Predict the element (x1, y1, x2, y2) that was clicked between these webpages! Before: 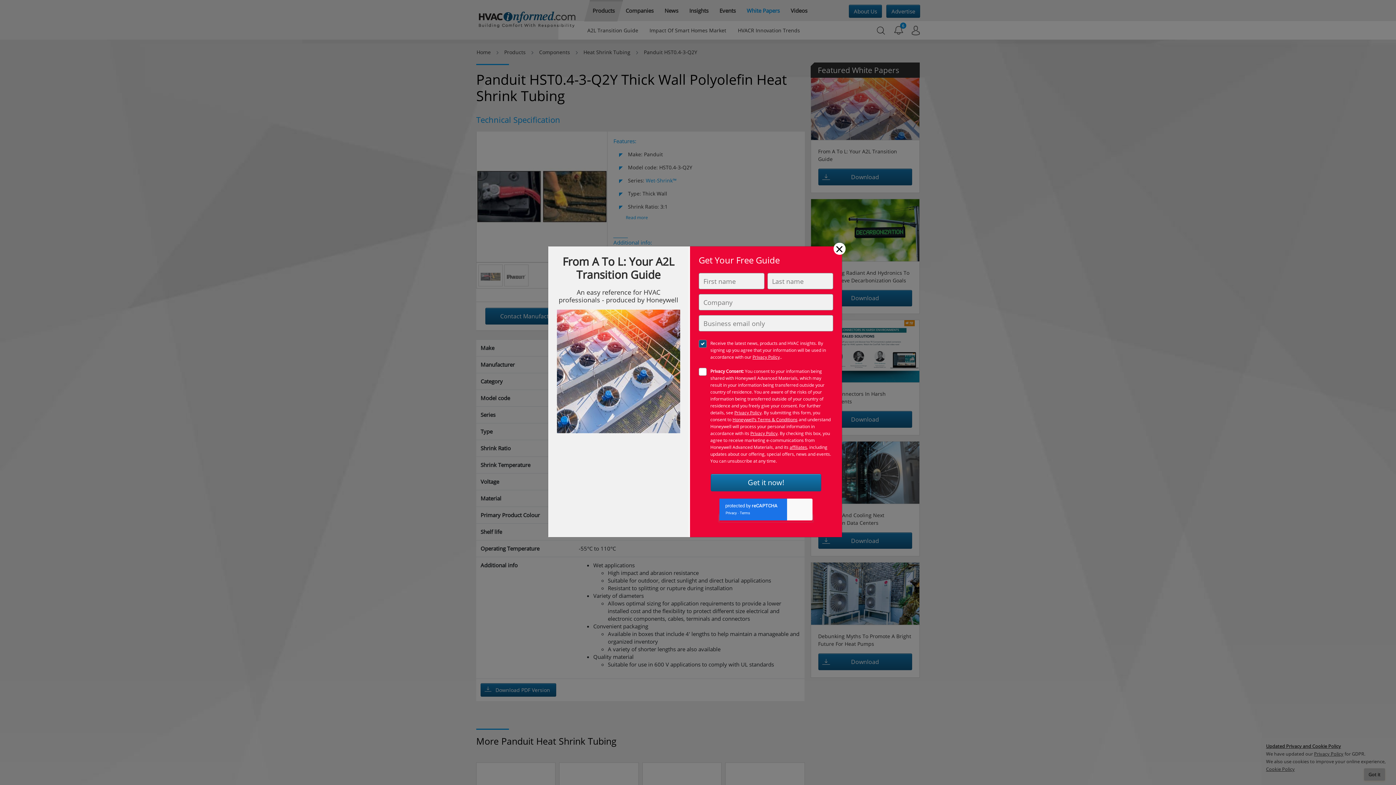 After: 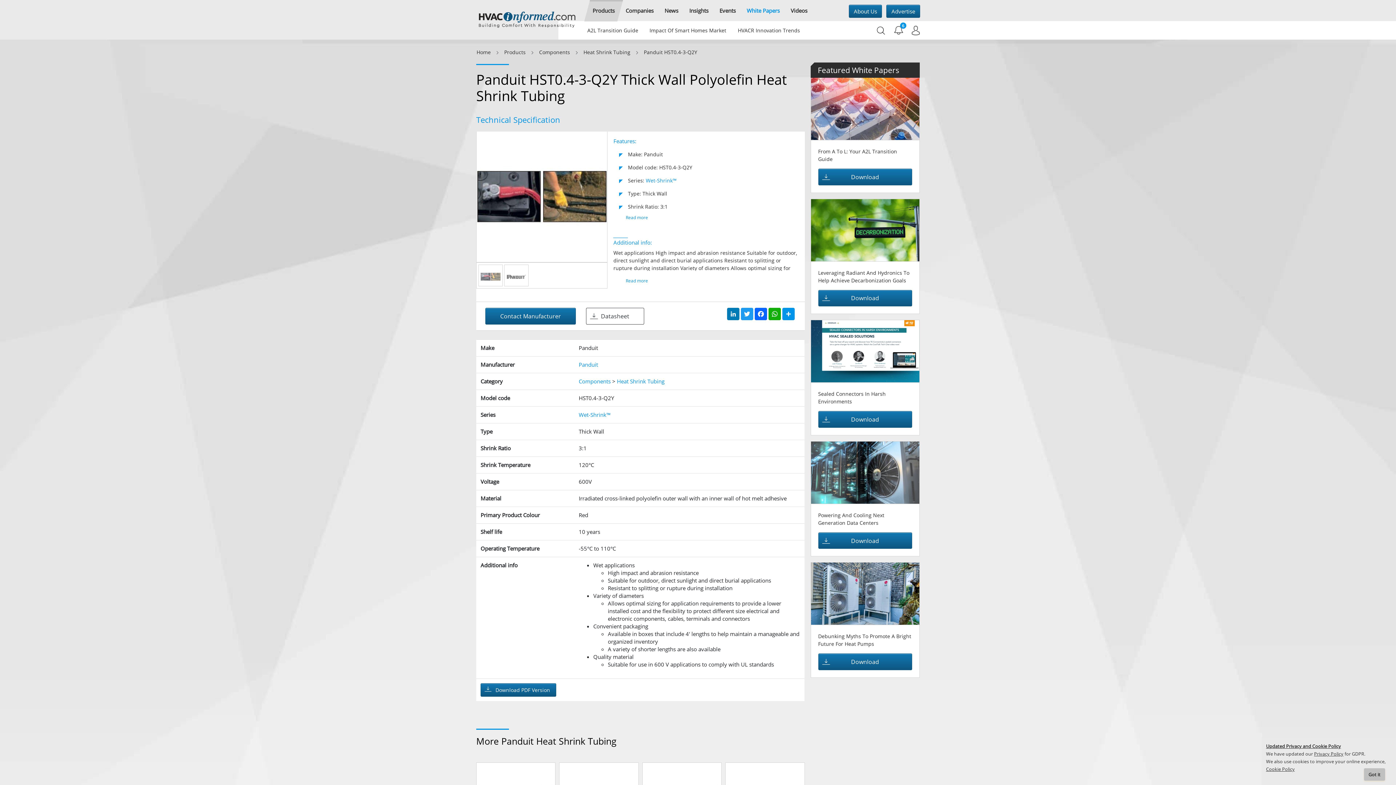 Action: label: Close bbox: (833, 242, 845, 254)